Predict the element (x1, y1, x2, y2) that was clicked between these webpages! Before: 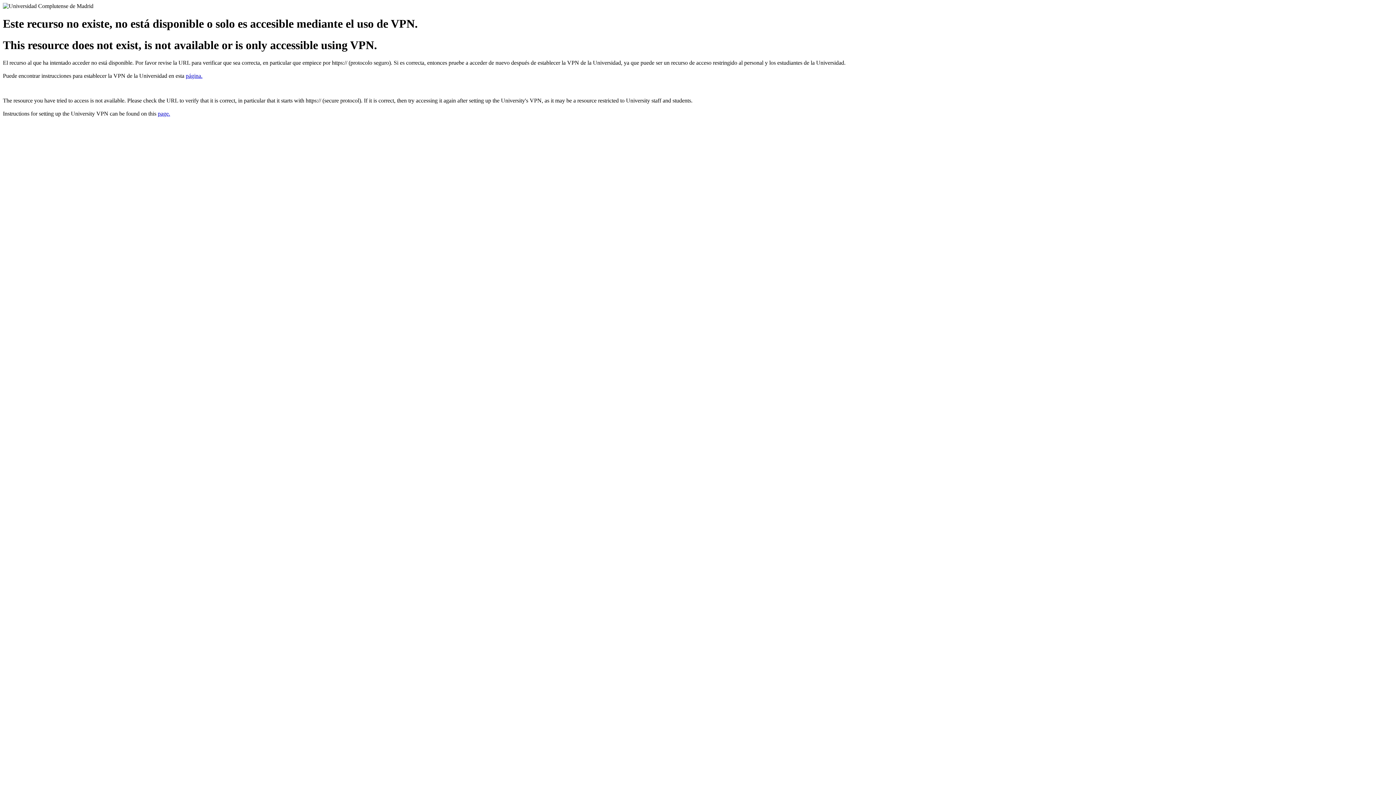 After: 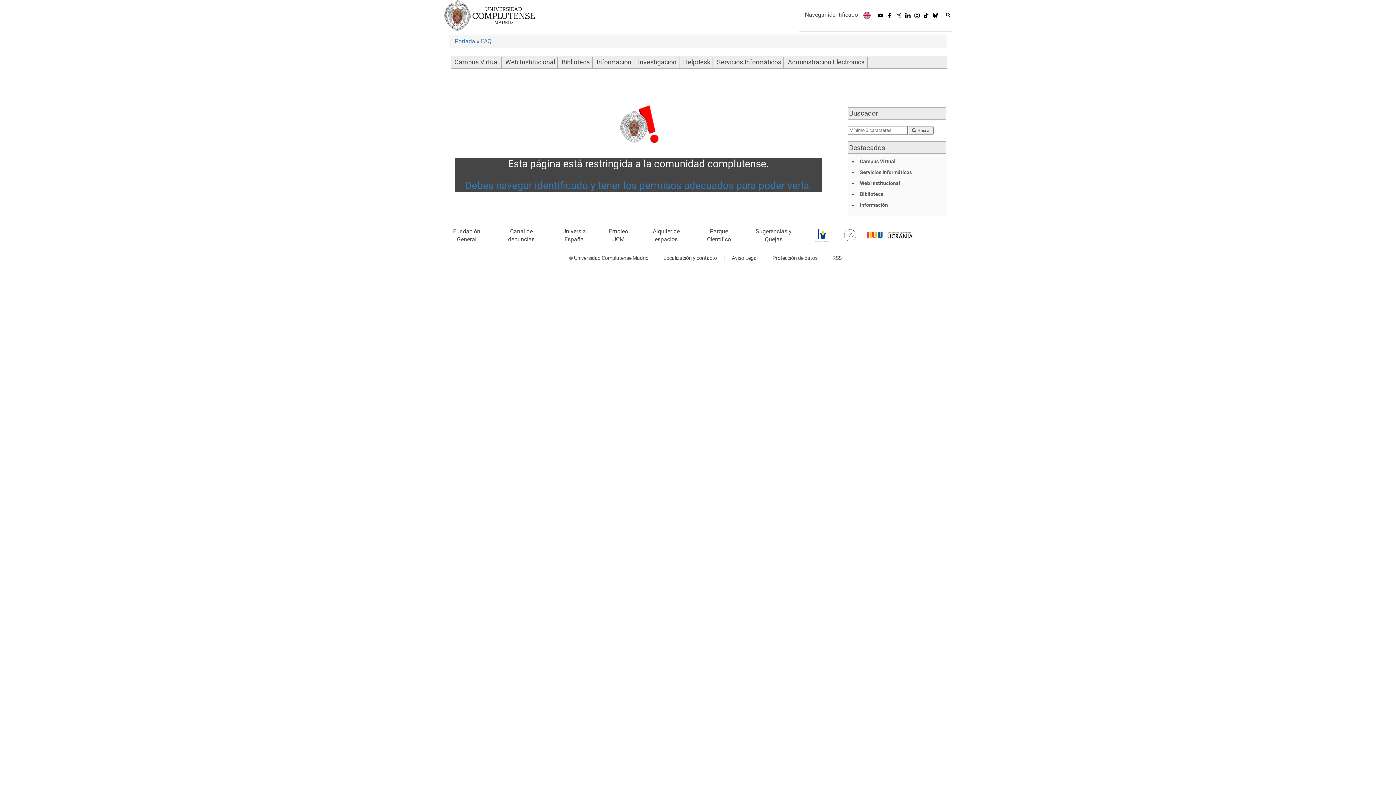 Action: label: página. bbox: (185, 72, 202, 79)